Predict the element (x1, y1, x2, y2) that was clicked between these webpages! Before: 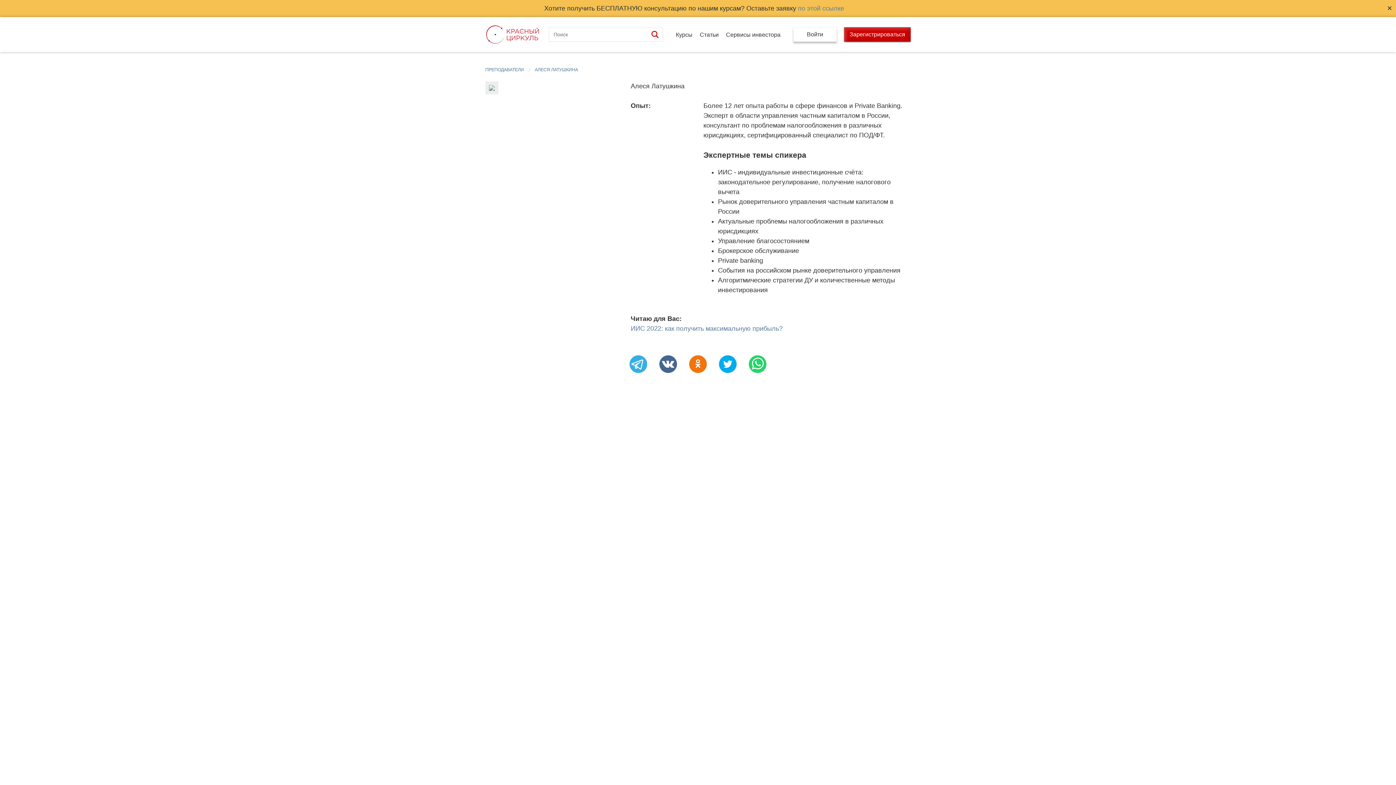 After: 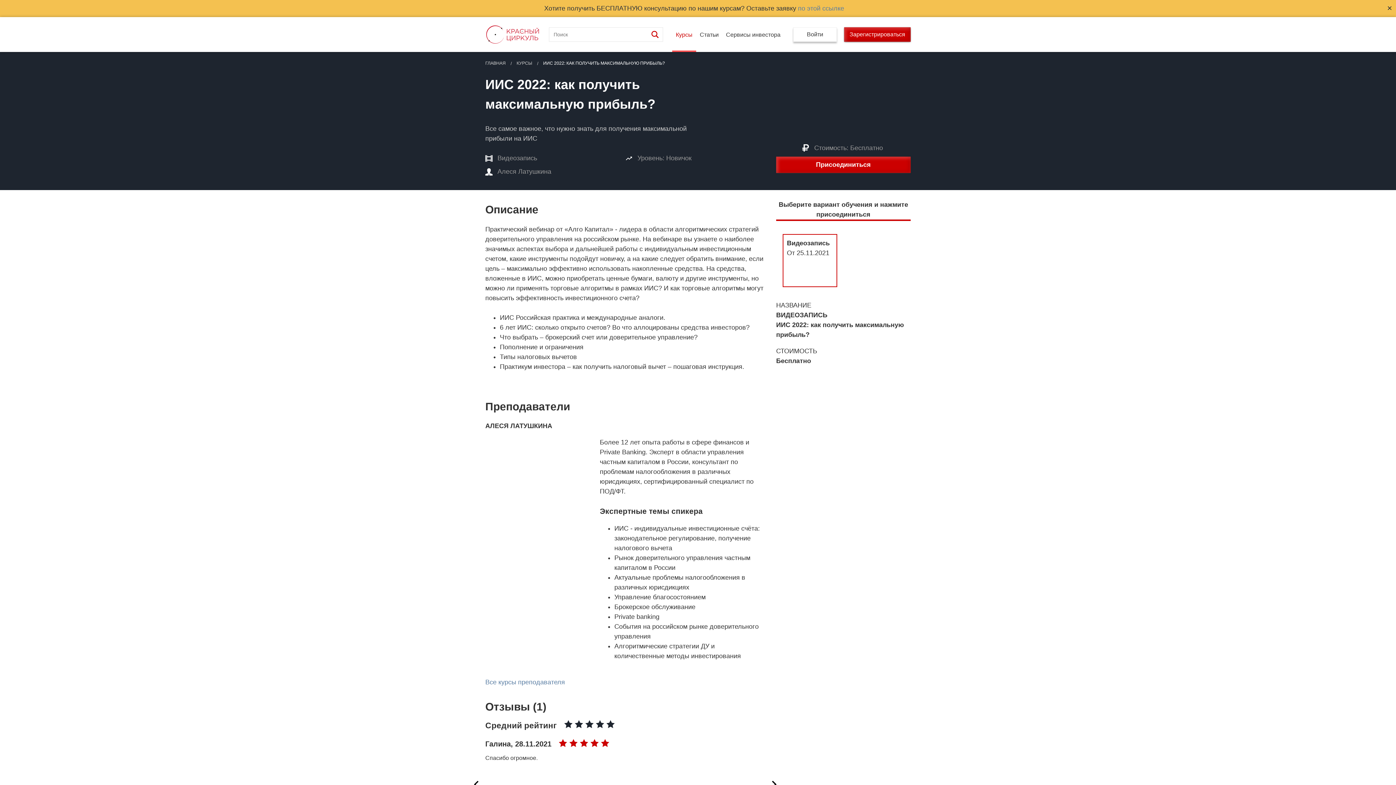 Action: bbox: (630, 325, 782, 332) label: ИИС 2022: как получить максимальную прибыль?